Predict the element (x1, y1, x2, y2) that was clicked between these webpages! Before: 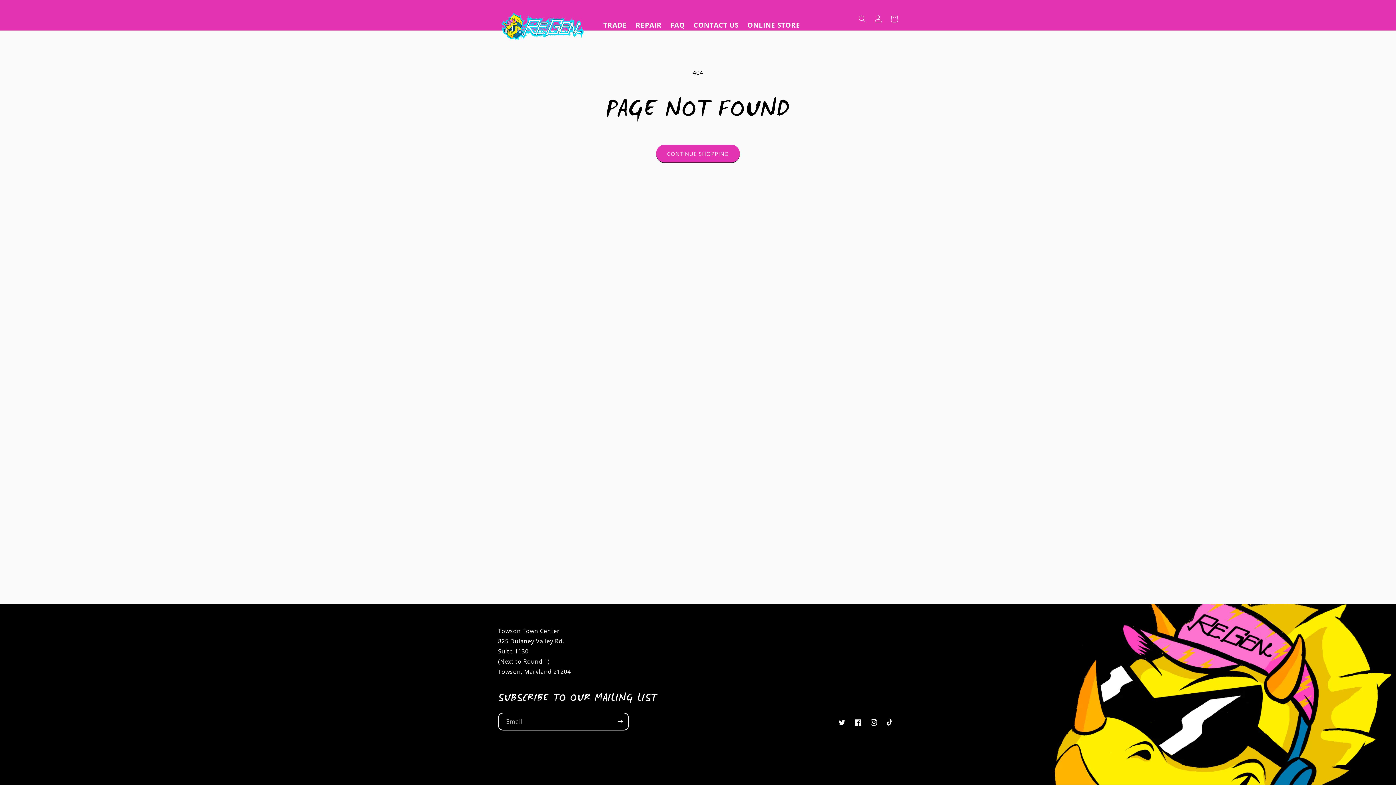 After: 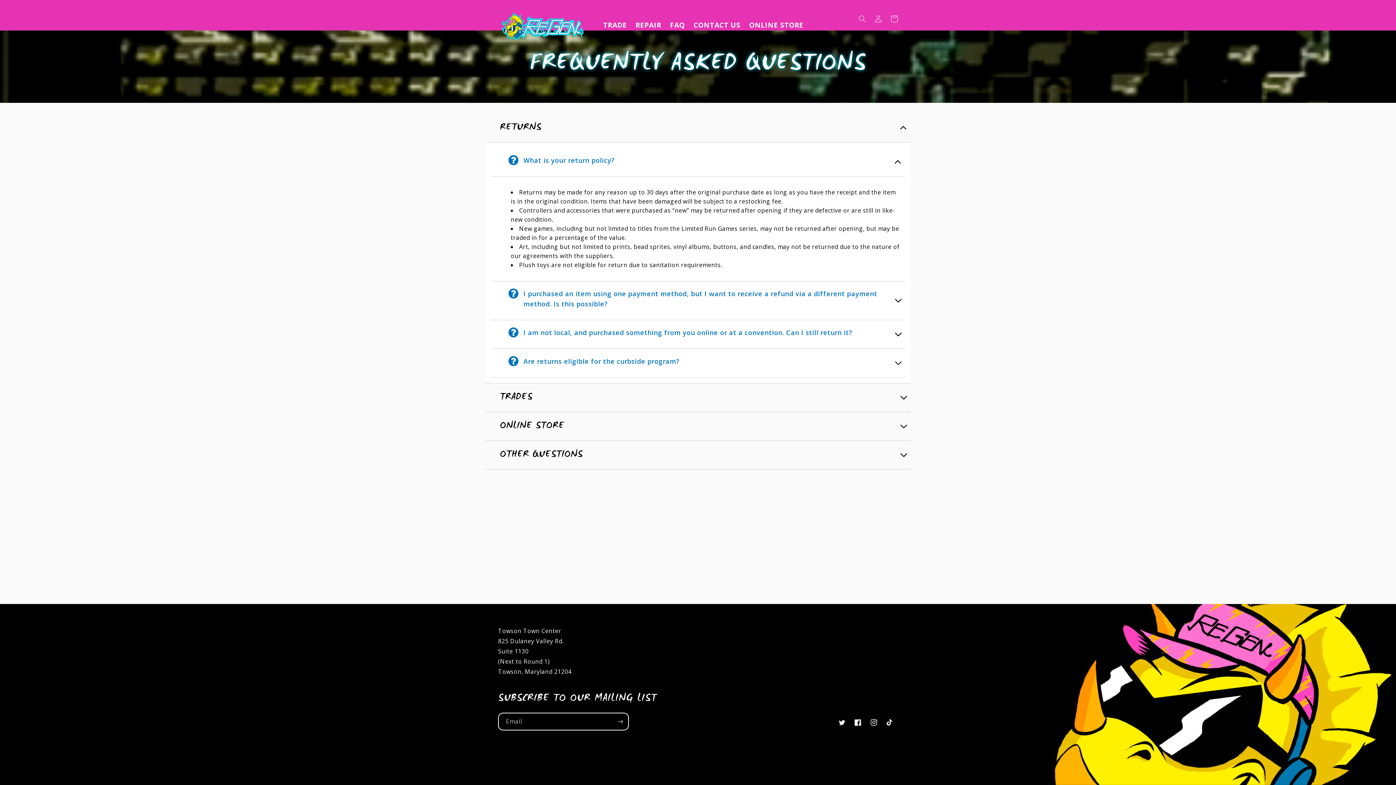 Action: bbox: (666, 16, 689, 36) label: FAQ